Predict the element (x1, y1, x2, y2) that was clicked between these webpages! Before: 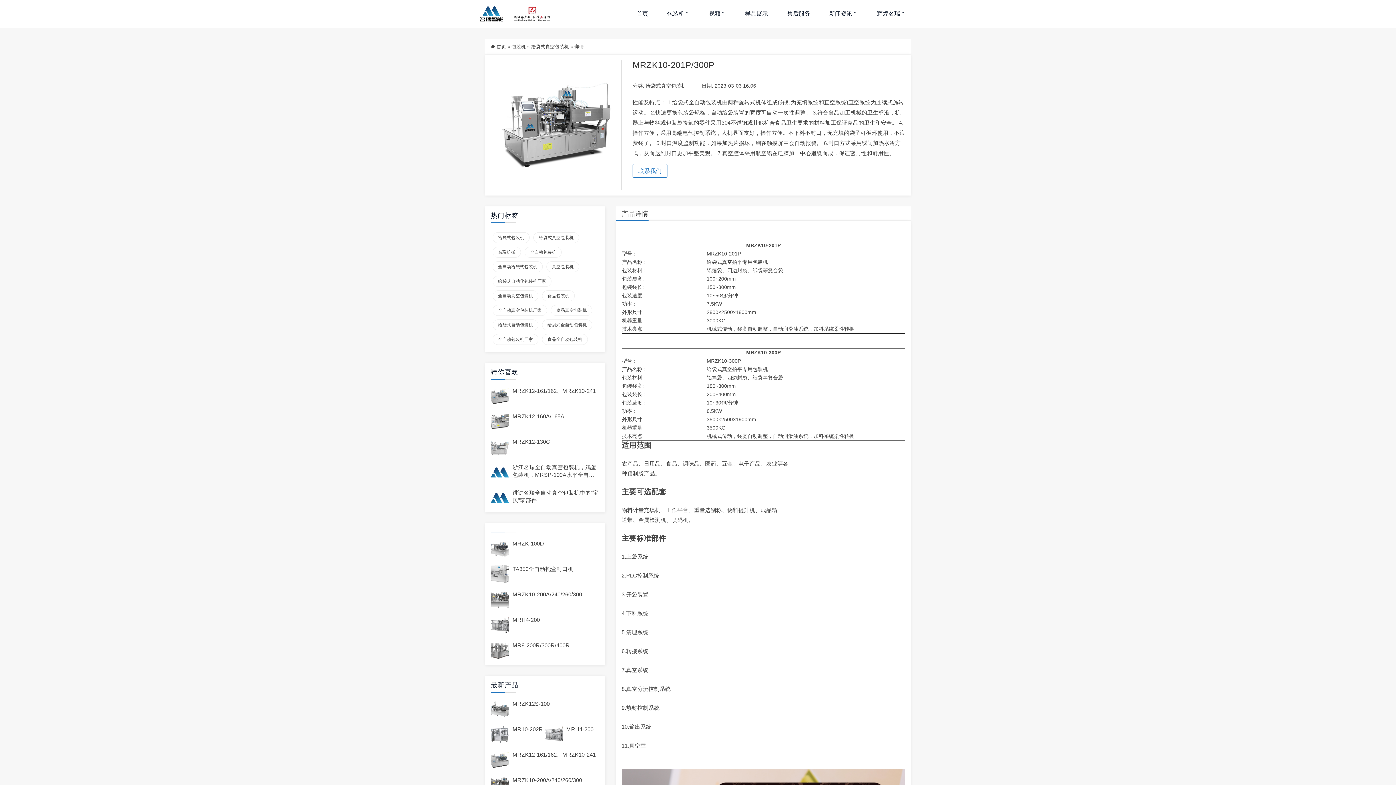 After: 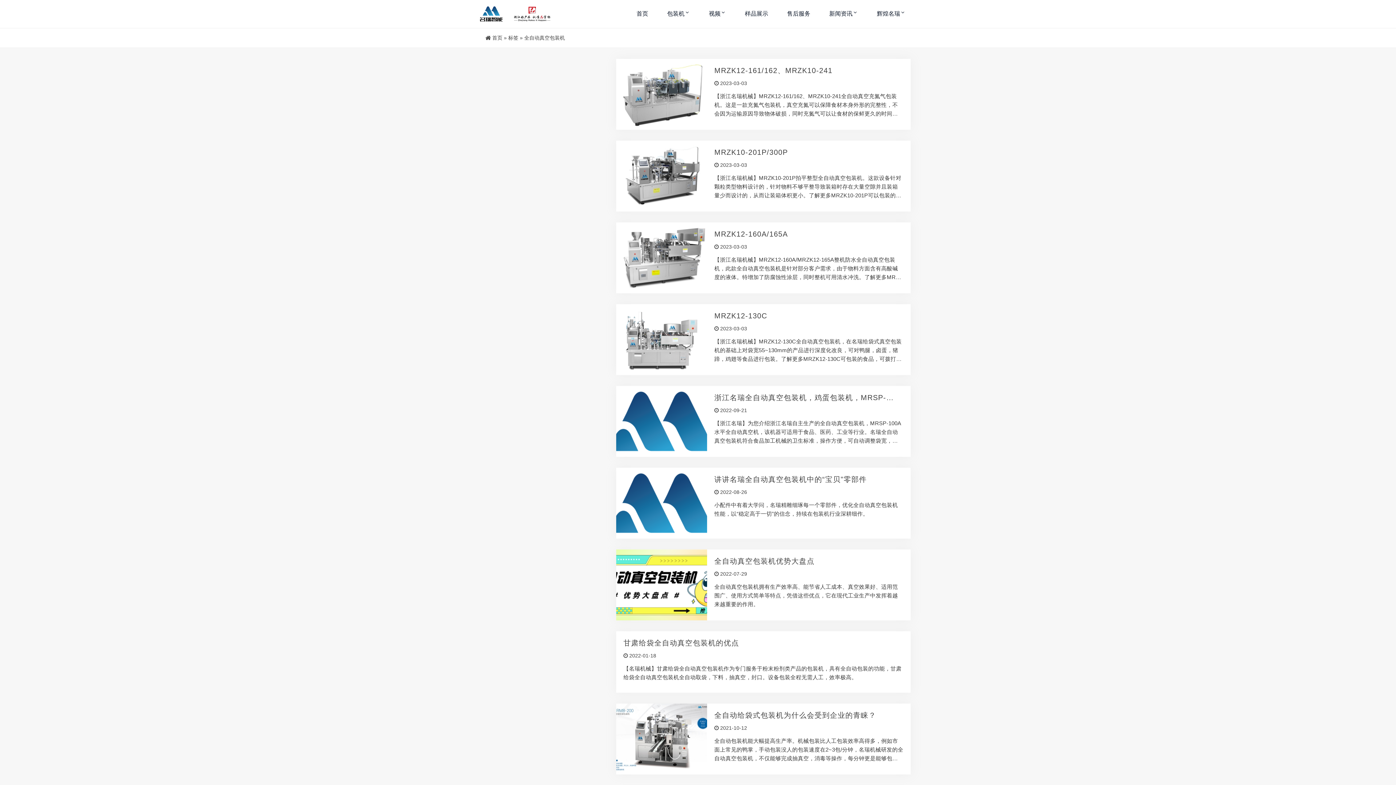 Action: bbox: (492, 290, 538, 301) label: 全自动真空包装机